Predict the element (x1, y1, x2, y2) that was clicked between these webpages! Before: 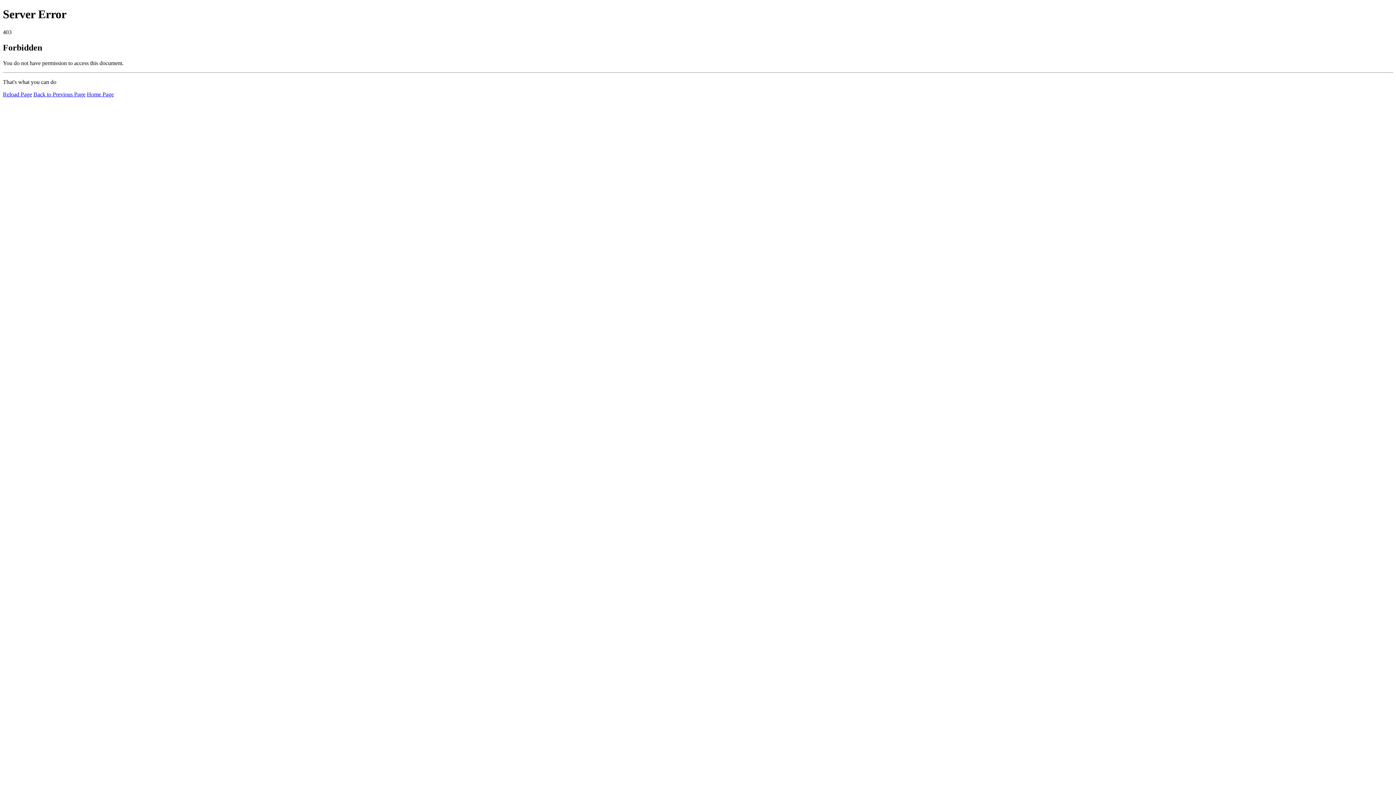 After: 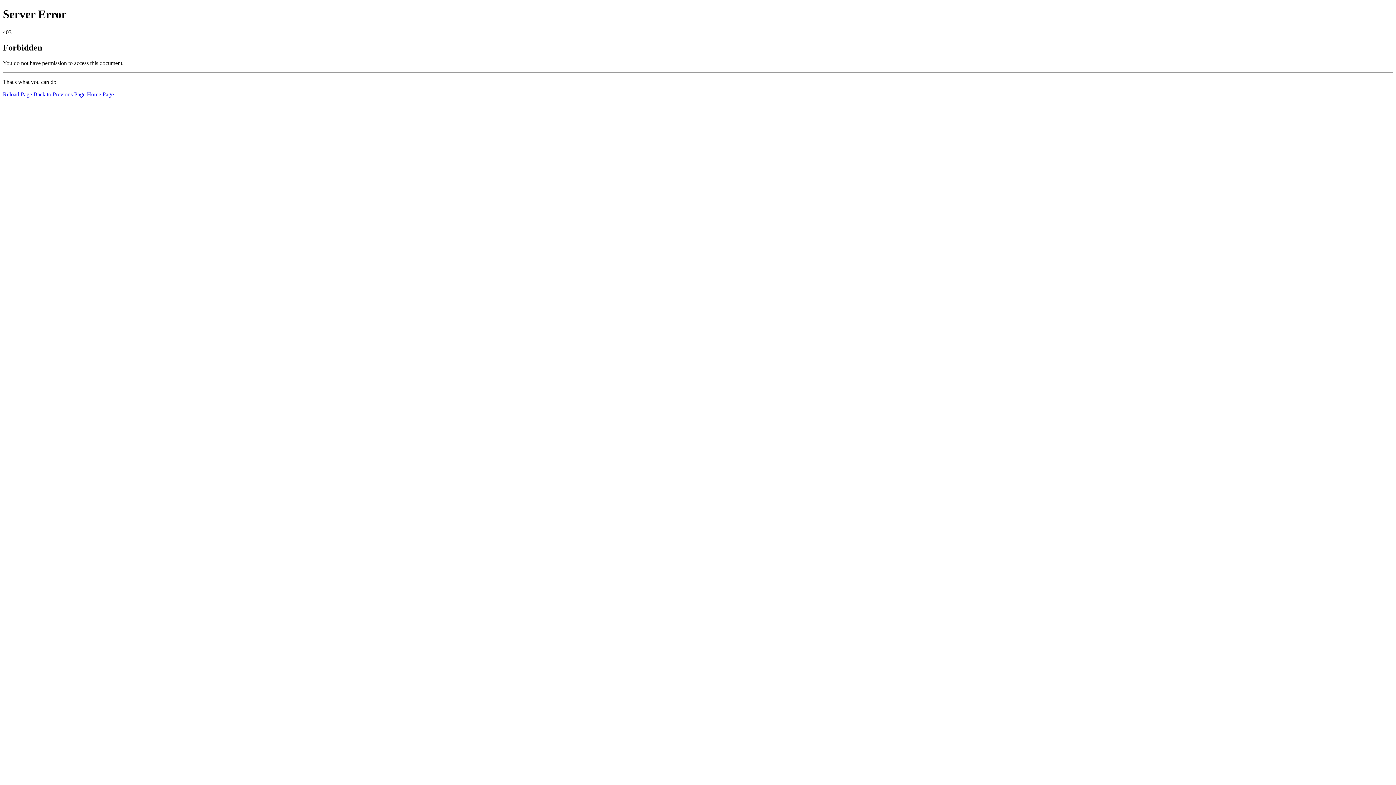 Action: label: Reload Page bbox: (2, 91, 32, 97)